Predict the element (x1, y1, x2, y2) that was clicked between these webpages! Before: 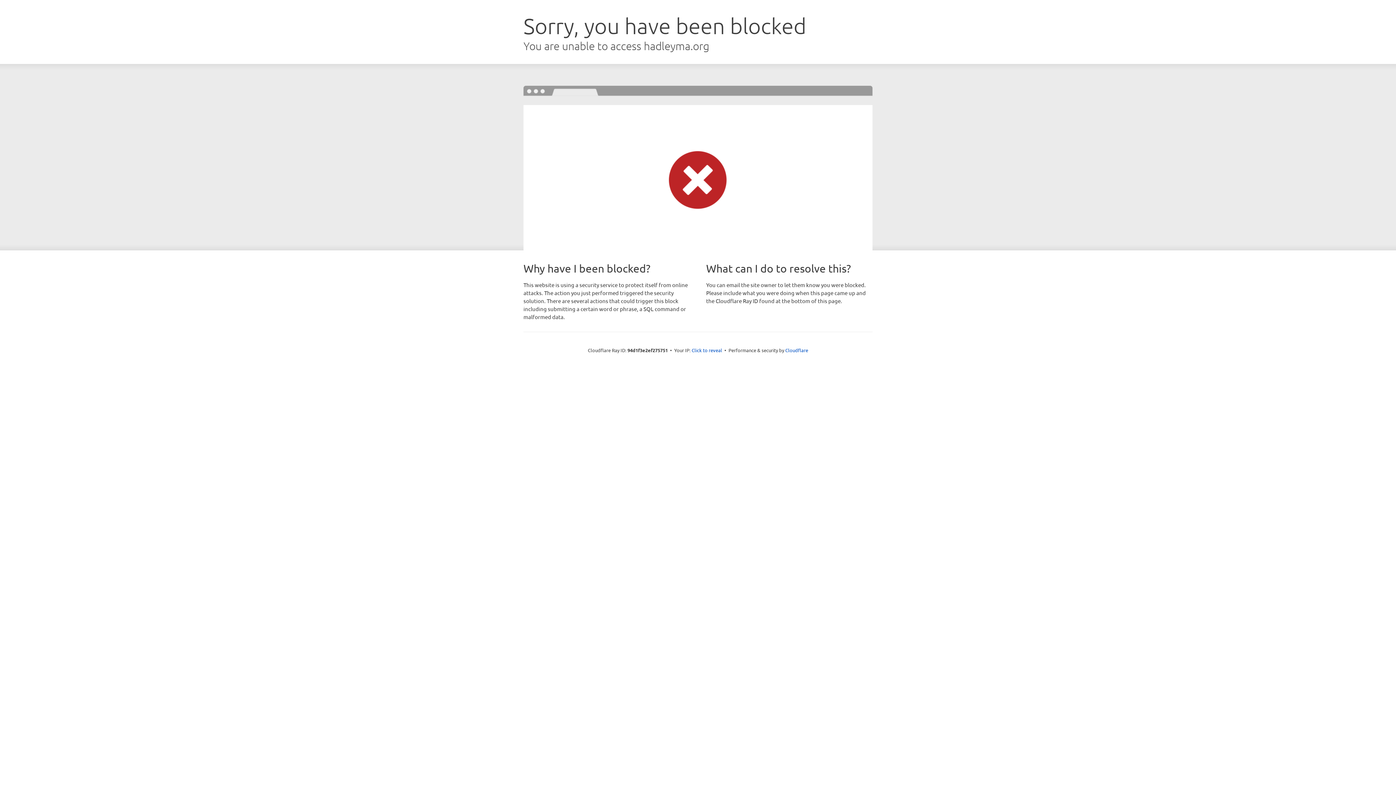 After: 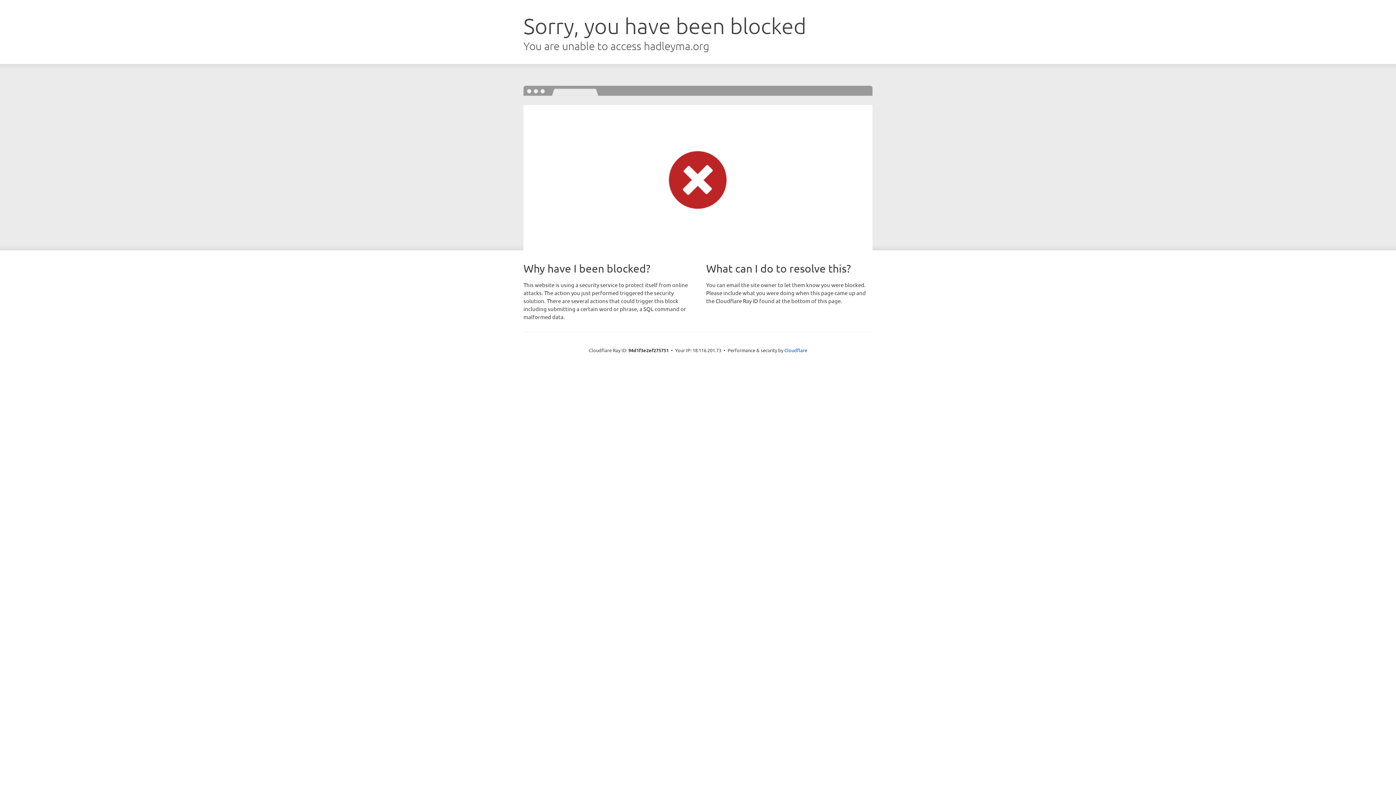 Action: bbox: (691, 346, 722, 353) label: Click to reveal